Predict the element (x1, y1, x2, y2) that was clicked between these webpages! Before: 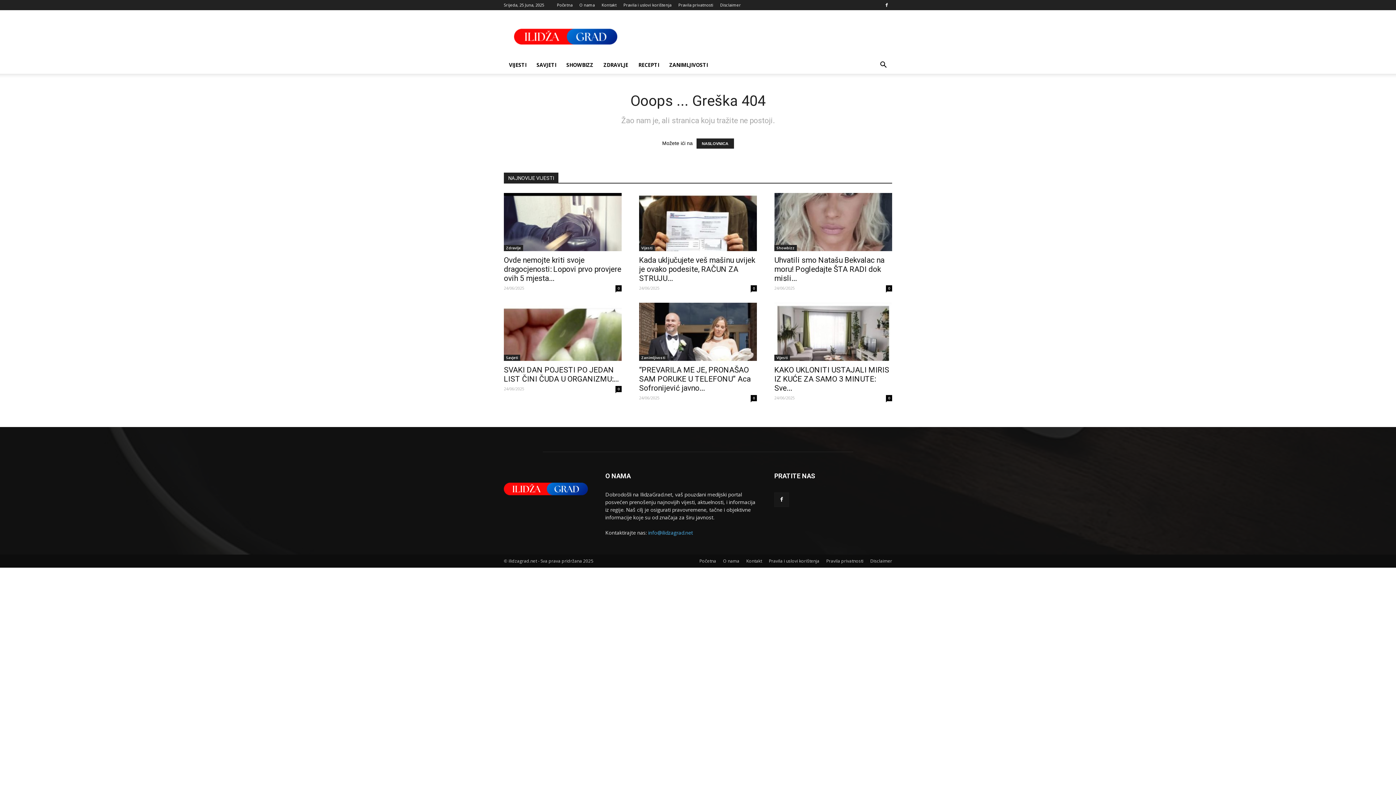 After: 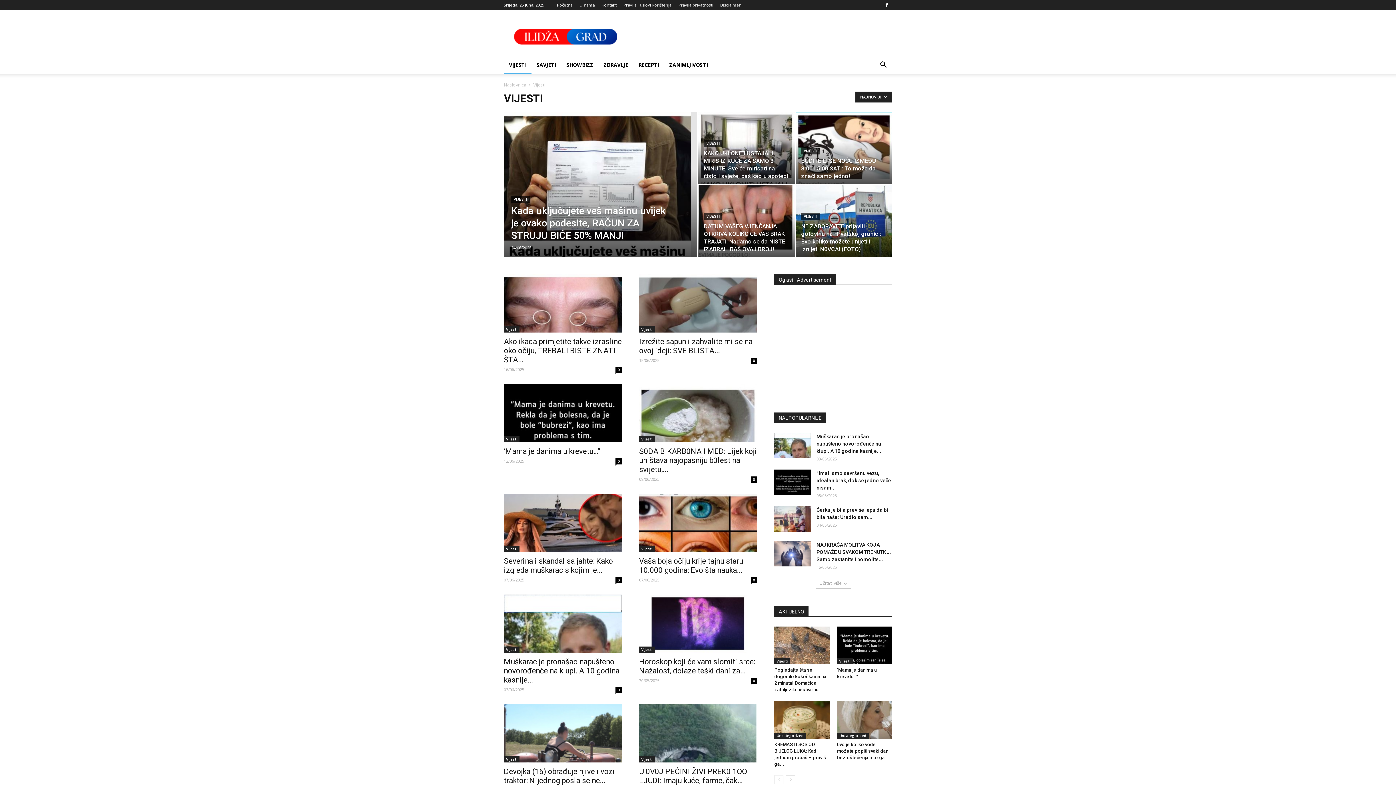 Action: label: VIJESTI bbox: (504, 56, 531, 73)